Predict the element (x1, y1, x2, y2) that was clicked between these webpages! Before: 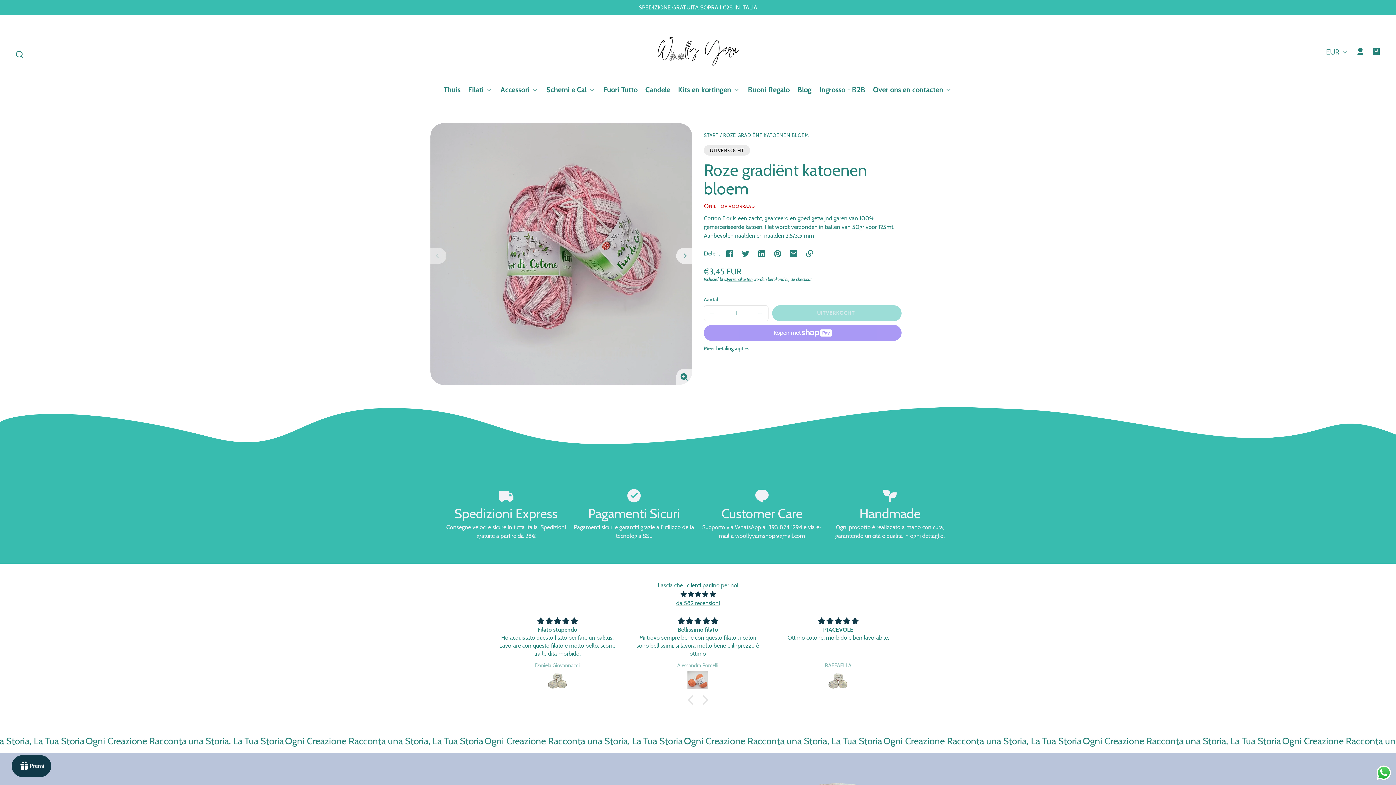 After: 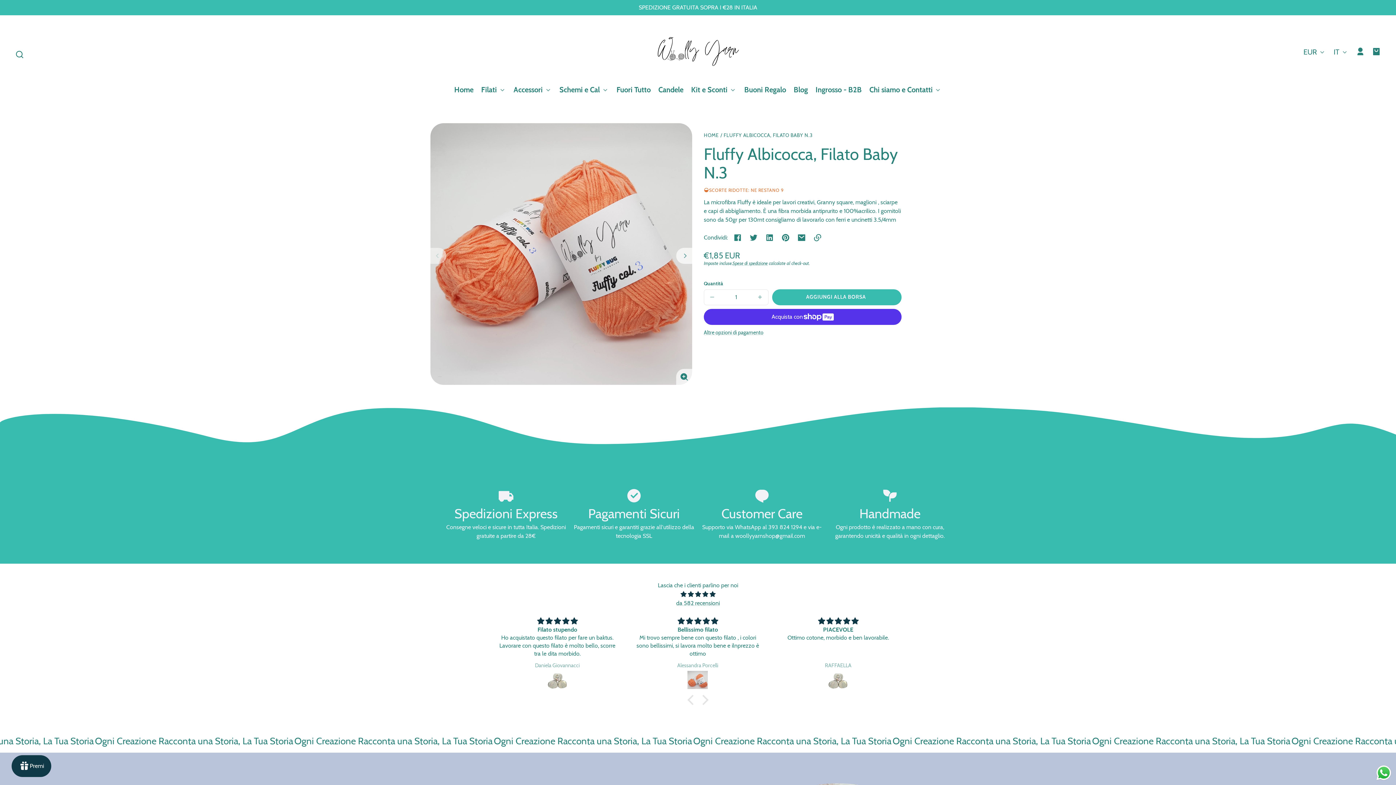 Action: bbox: (636, 671, 759, 691)